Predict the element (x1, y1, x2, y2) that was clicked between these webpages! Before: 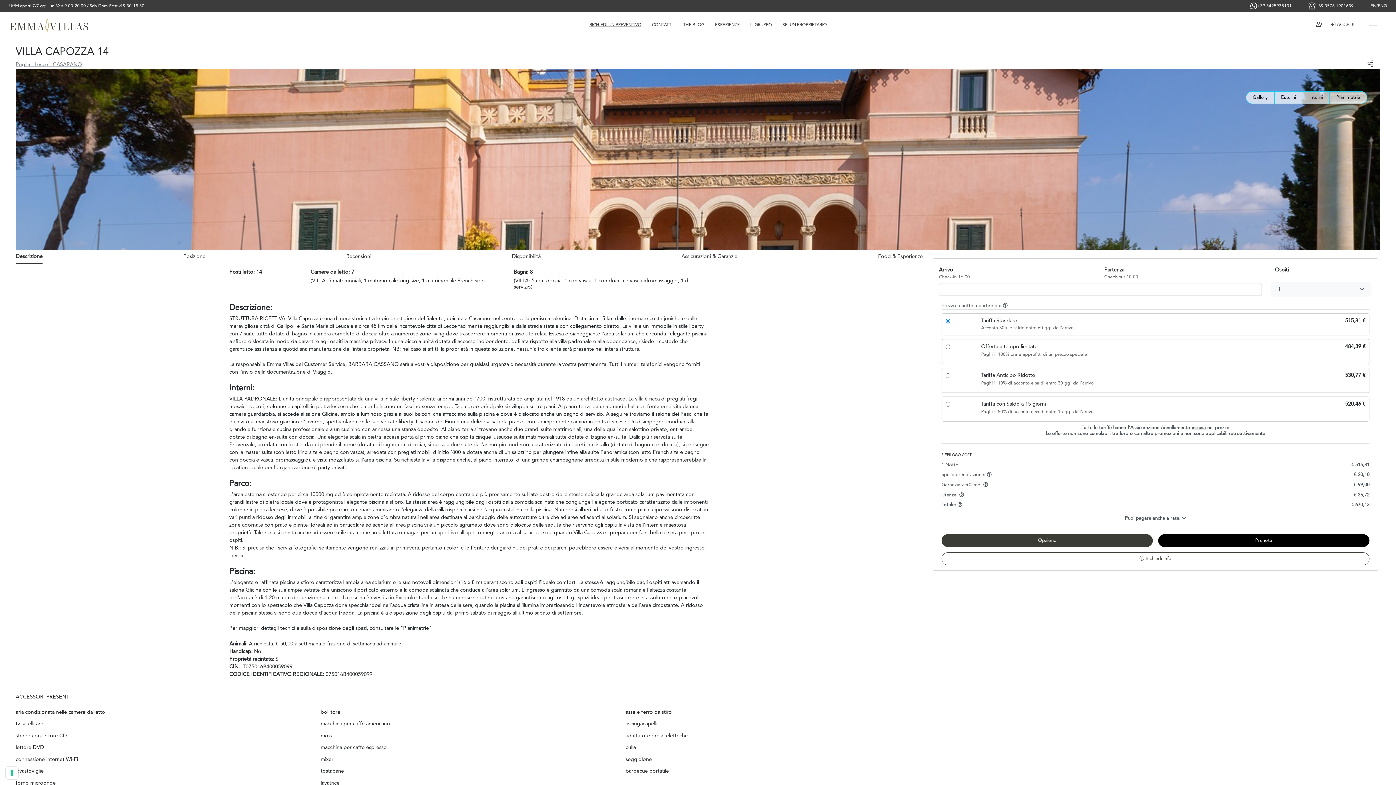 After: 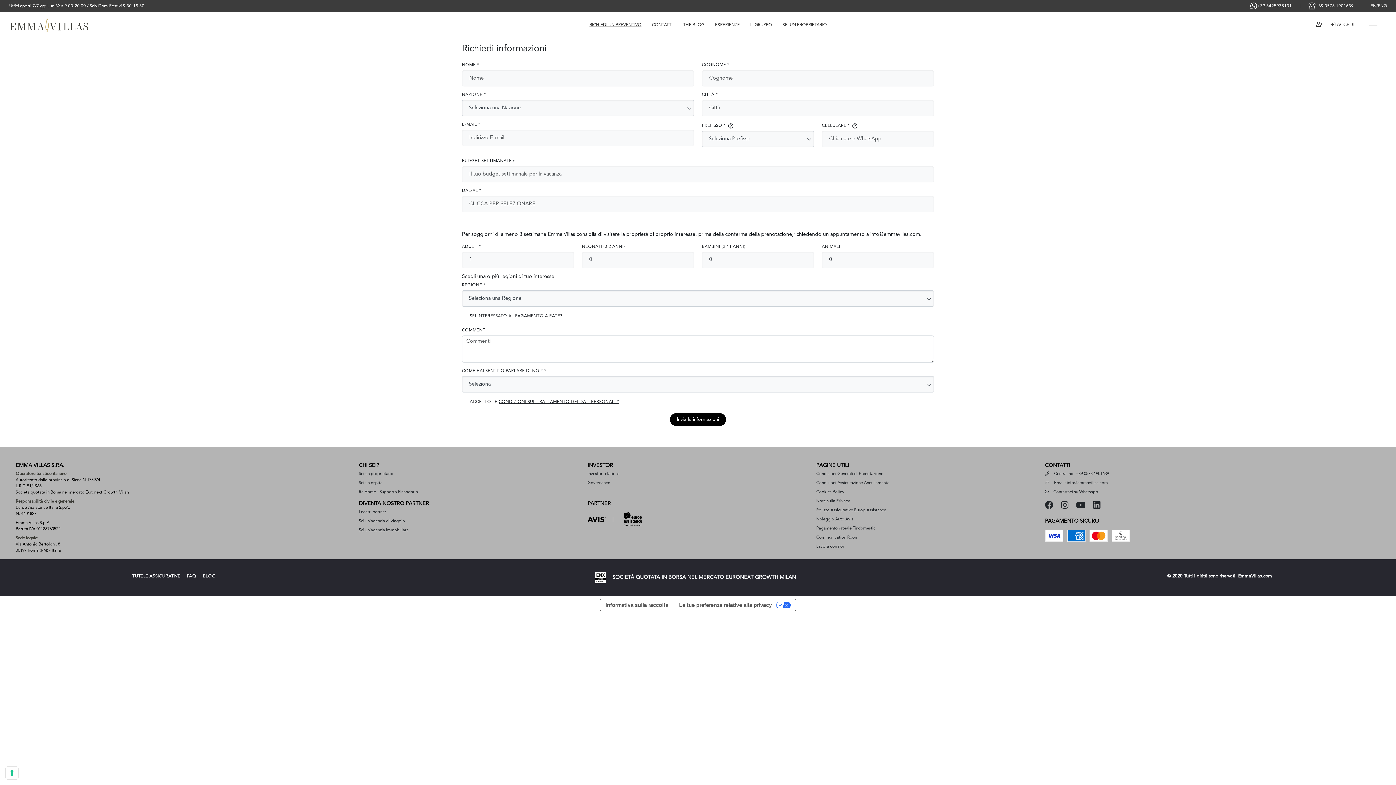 Action: label: RICHIEDI UN PREVENTIVO bbox: (584, 19, 646, 30)